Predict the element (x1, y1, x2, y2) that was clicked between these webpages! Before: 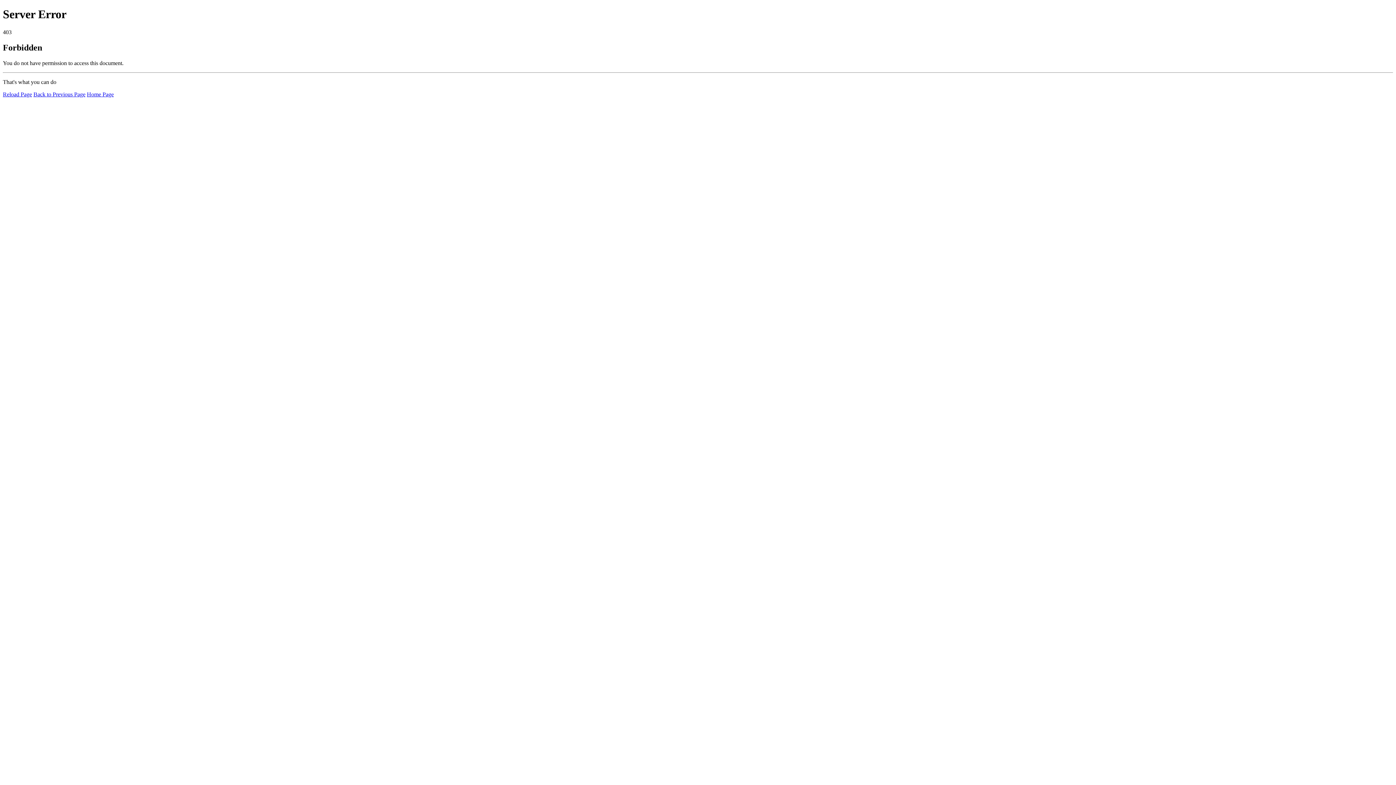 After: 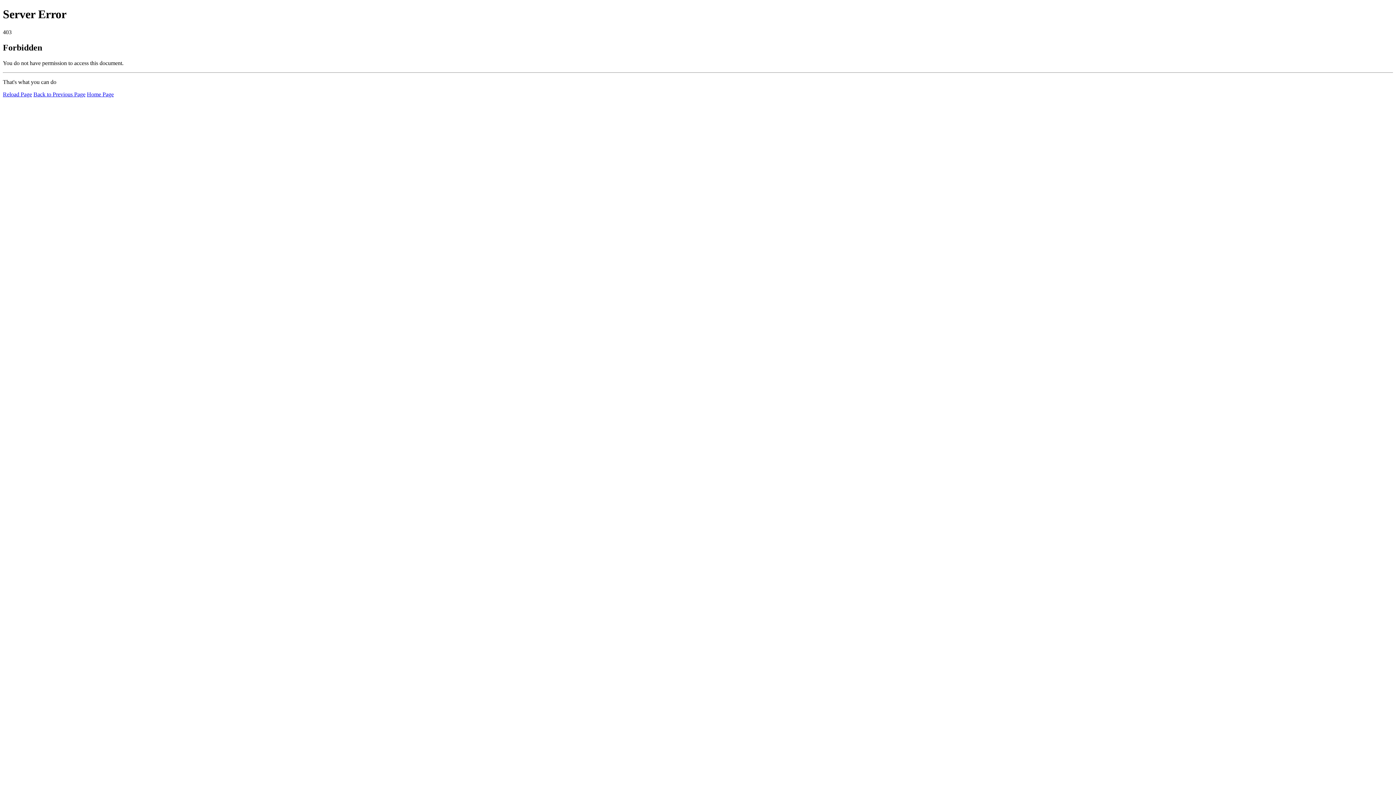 Action: label: Home Page bbox: (86, 91, 113, 97)